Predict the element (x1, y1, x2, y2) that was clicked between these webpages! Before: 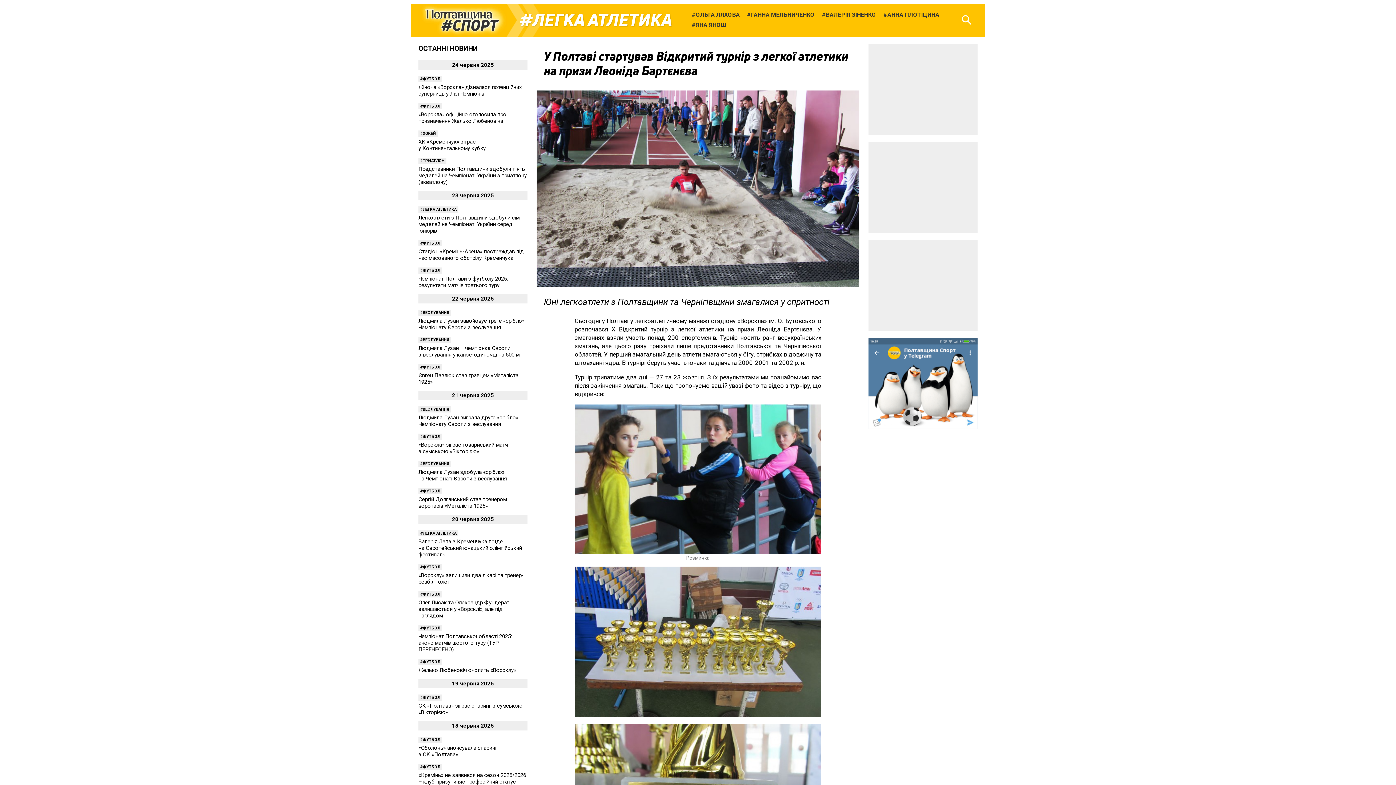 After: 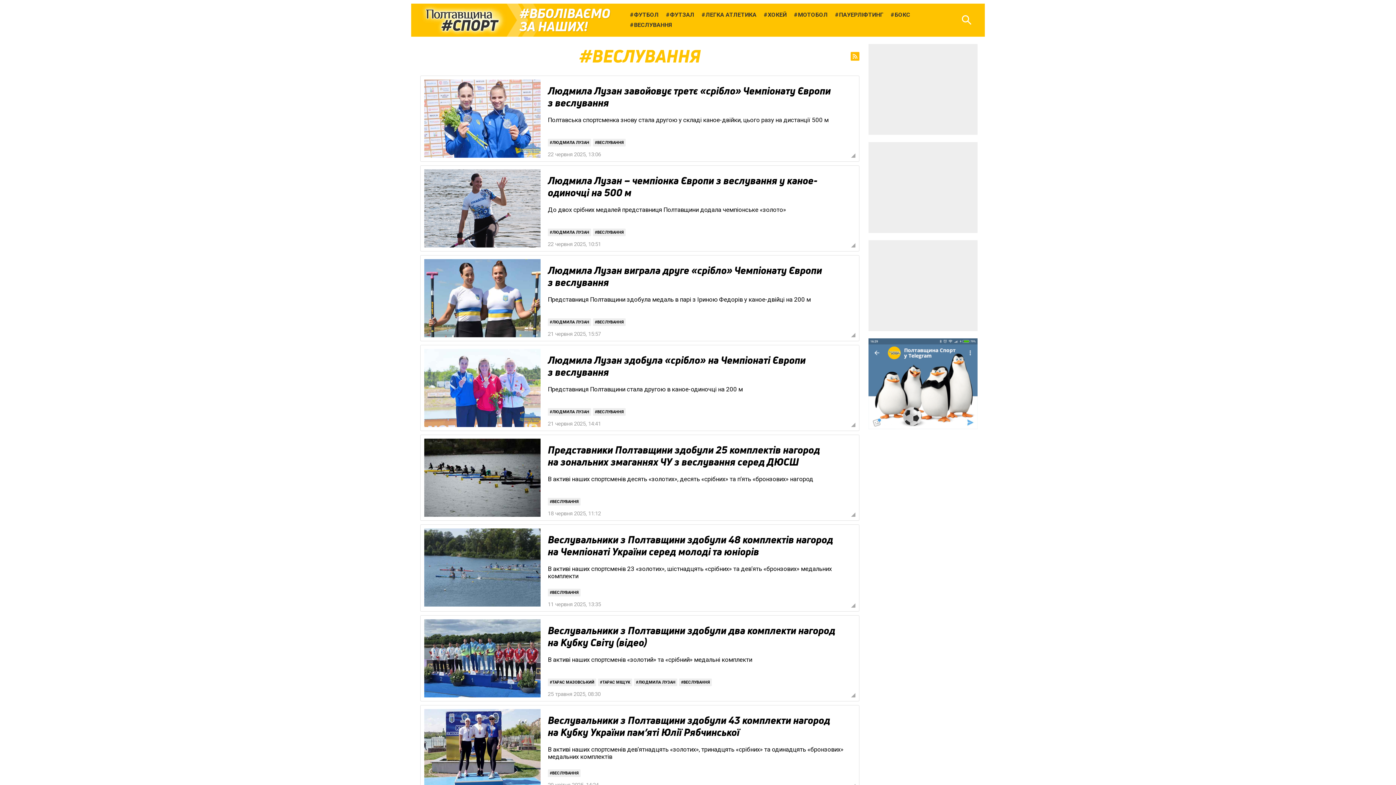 Action: bbox: (418, 461, 451, 467) label: ВЕСЛУВАННЯ